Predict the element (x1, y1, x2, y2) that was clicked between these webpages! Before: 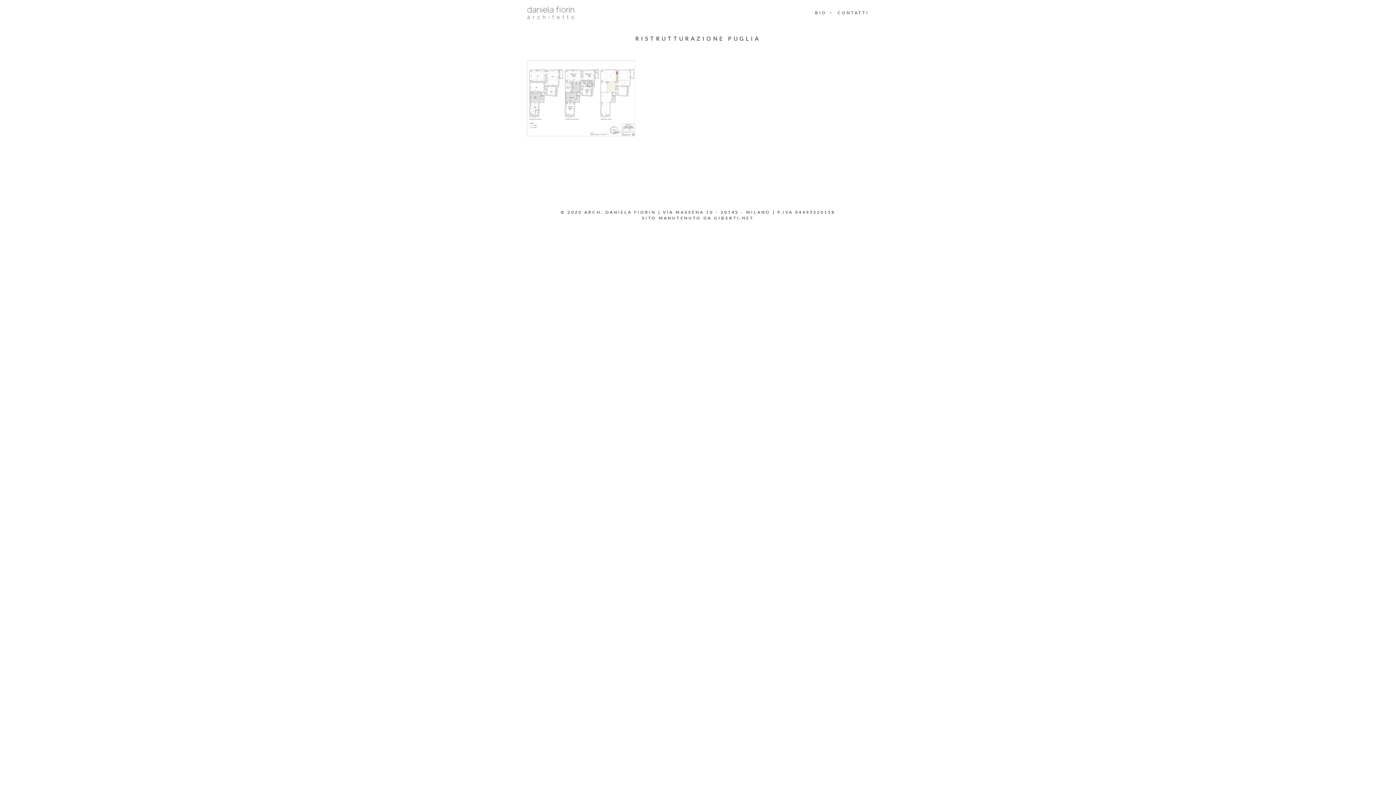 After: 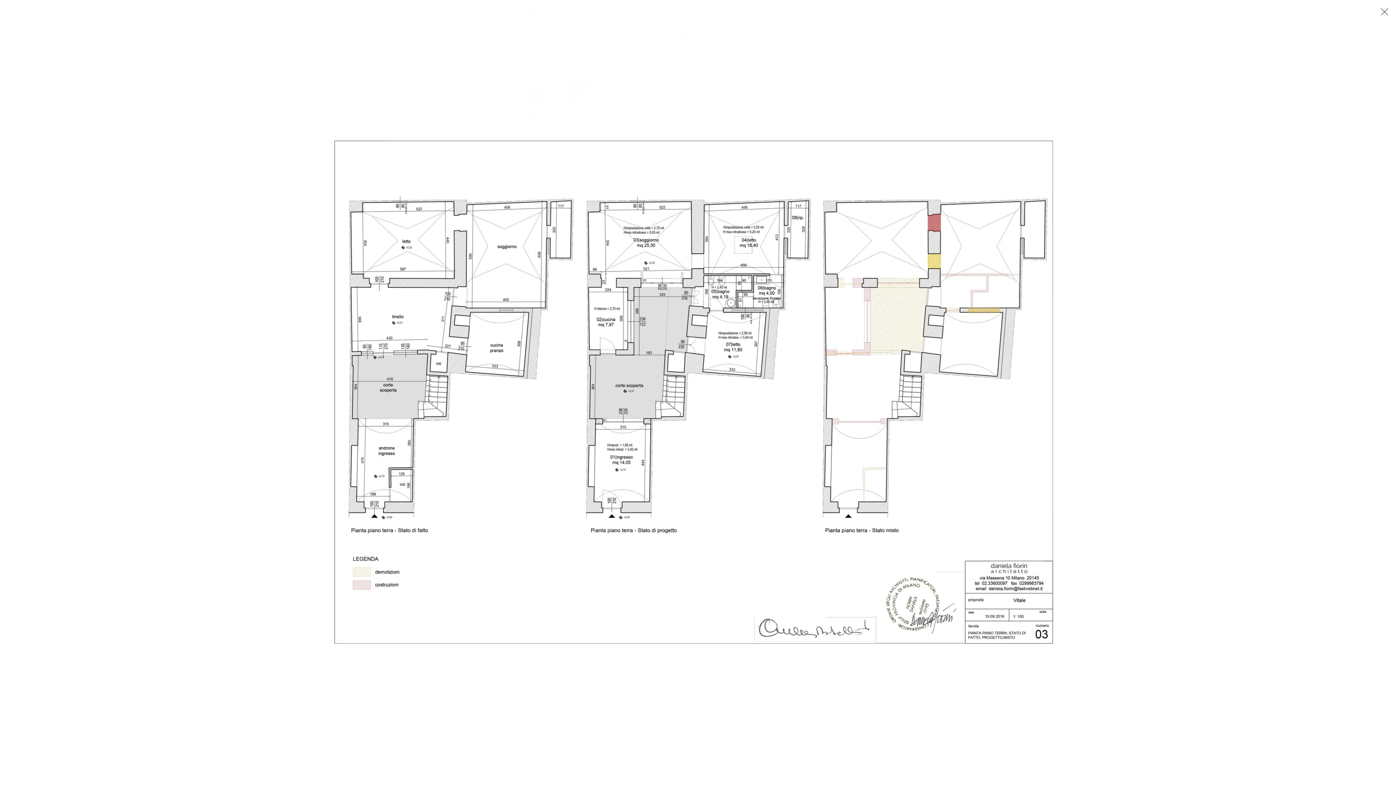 Action: bbox: (527, 60, 760, 136)